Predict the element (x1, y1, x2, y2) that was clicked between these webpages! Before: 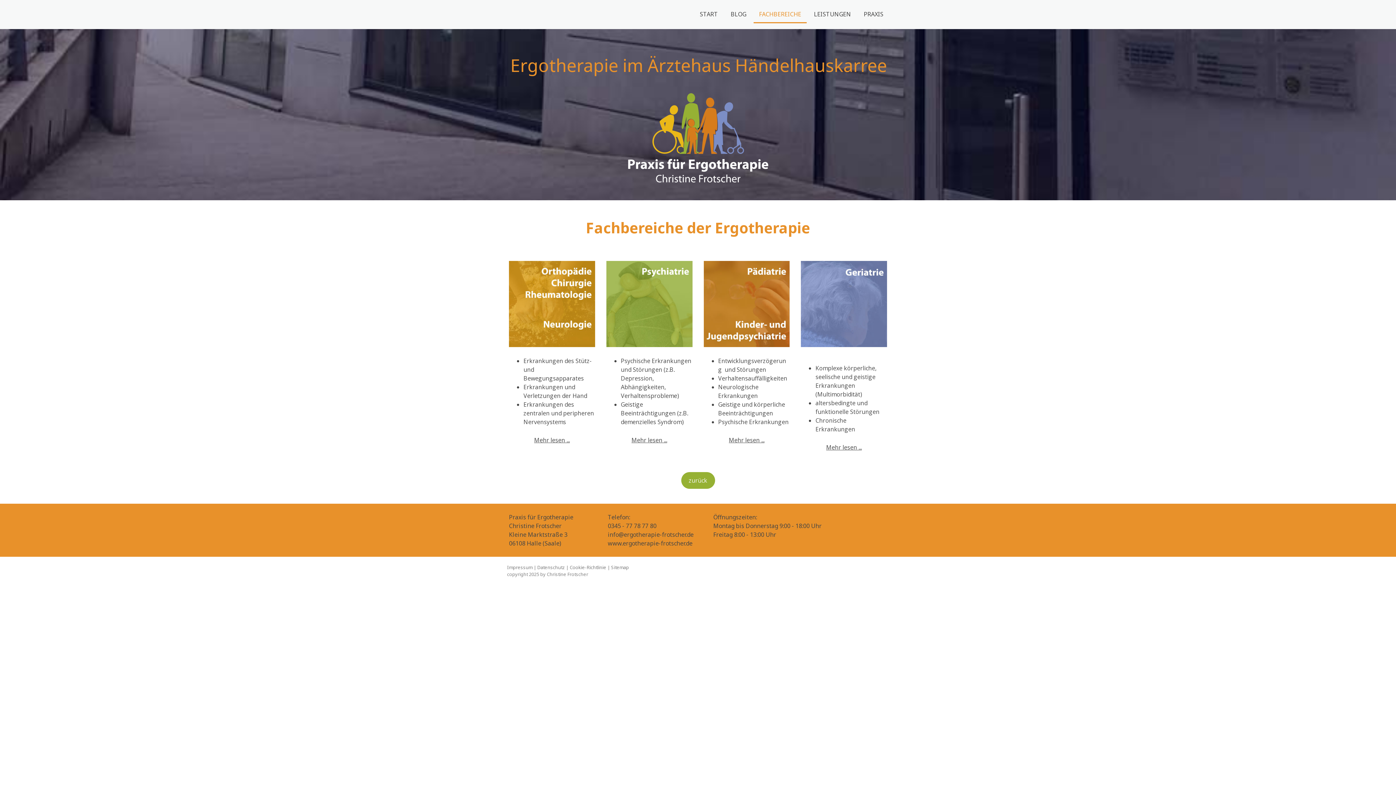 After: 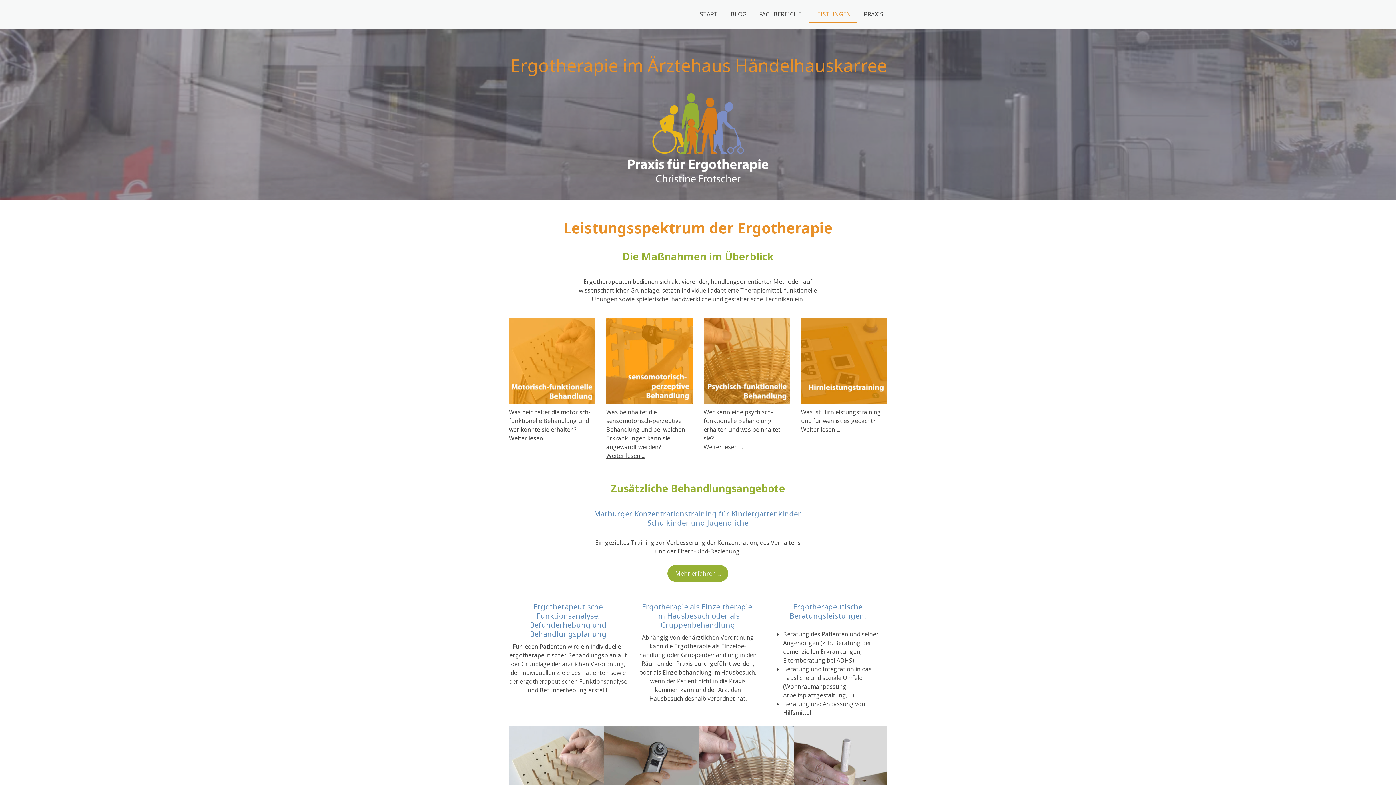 Action: bbox: (808, 6, 856, 23) label: LEISTUNGEN